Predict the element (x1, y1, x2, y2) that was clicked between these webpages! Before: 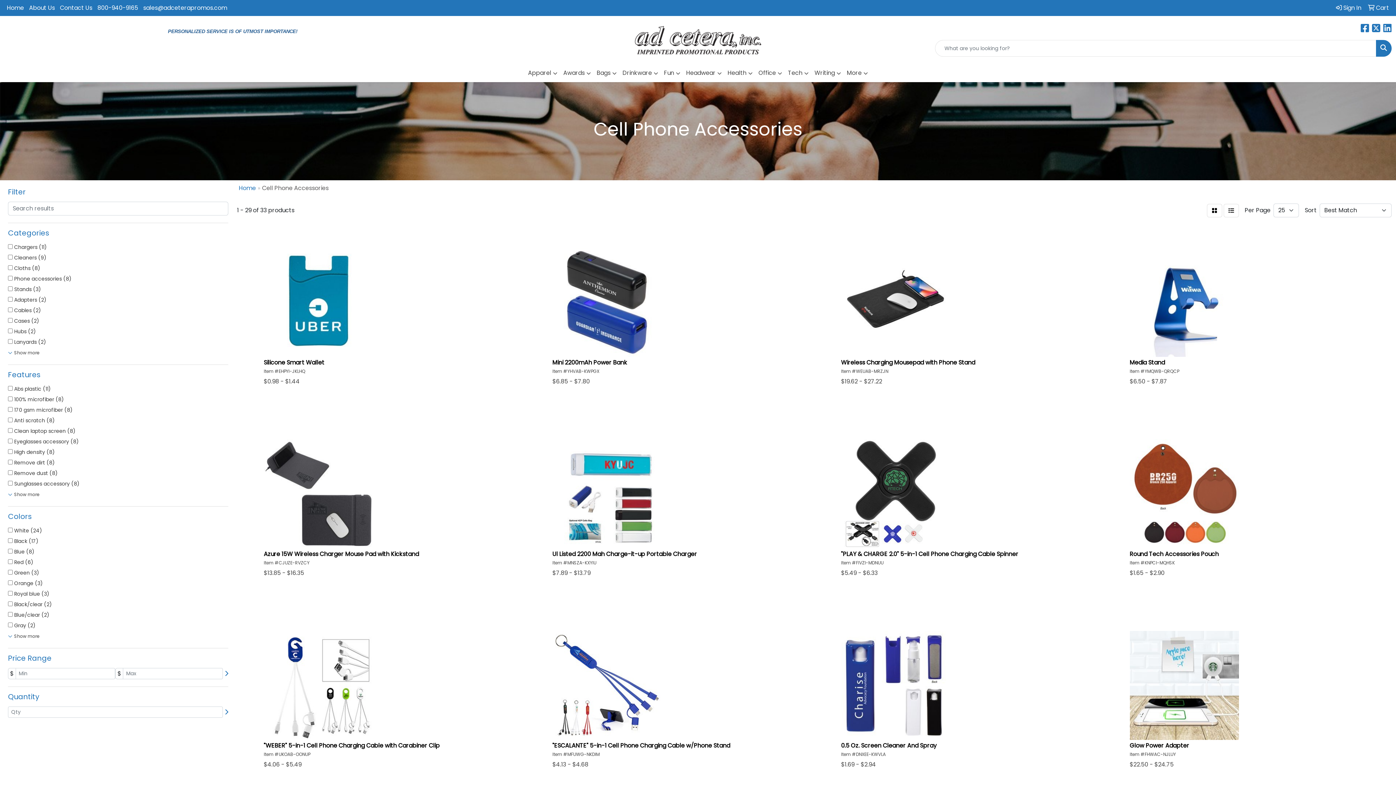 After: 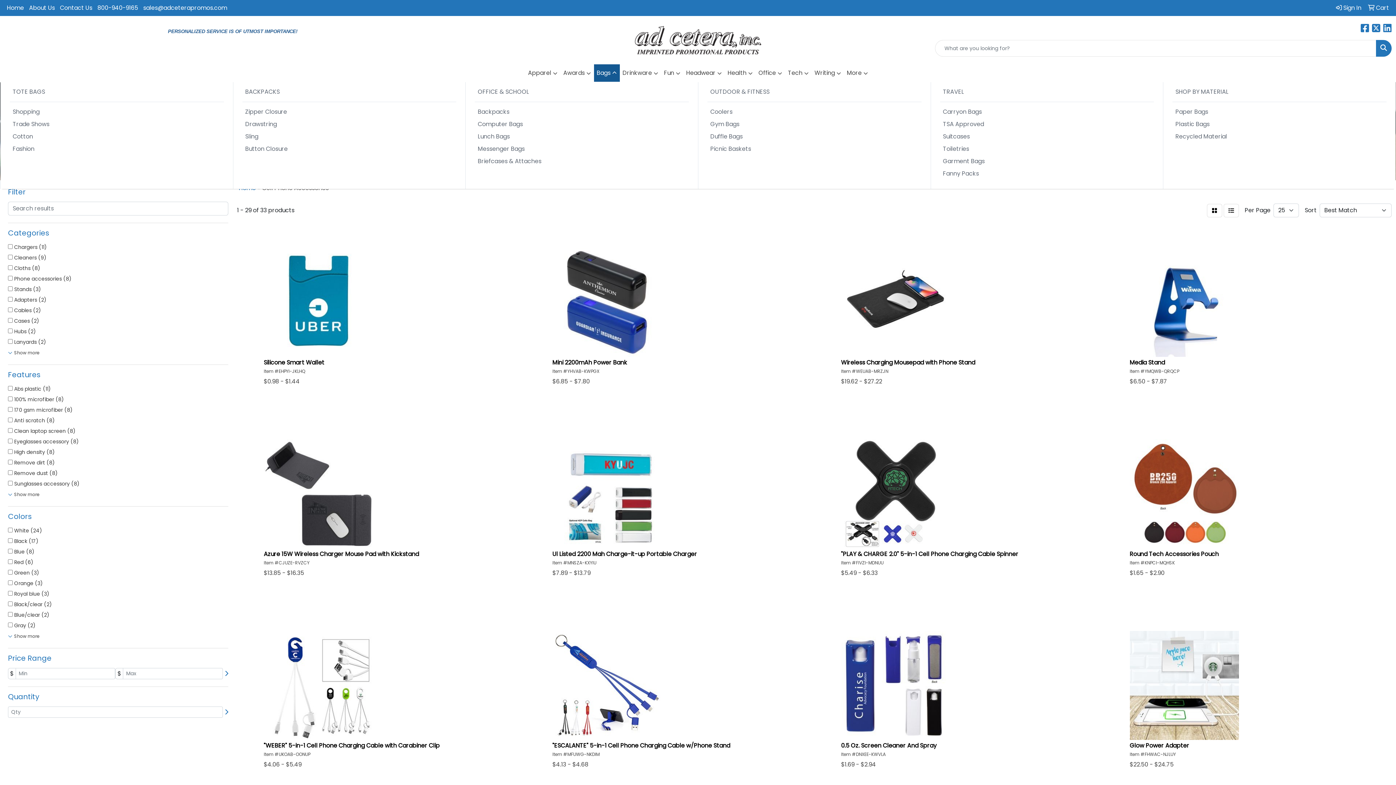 Action: label: Bags bbox: (594, 64, 619, 82)